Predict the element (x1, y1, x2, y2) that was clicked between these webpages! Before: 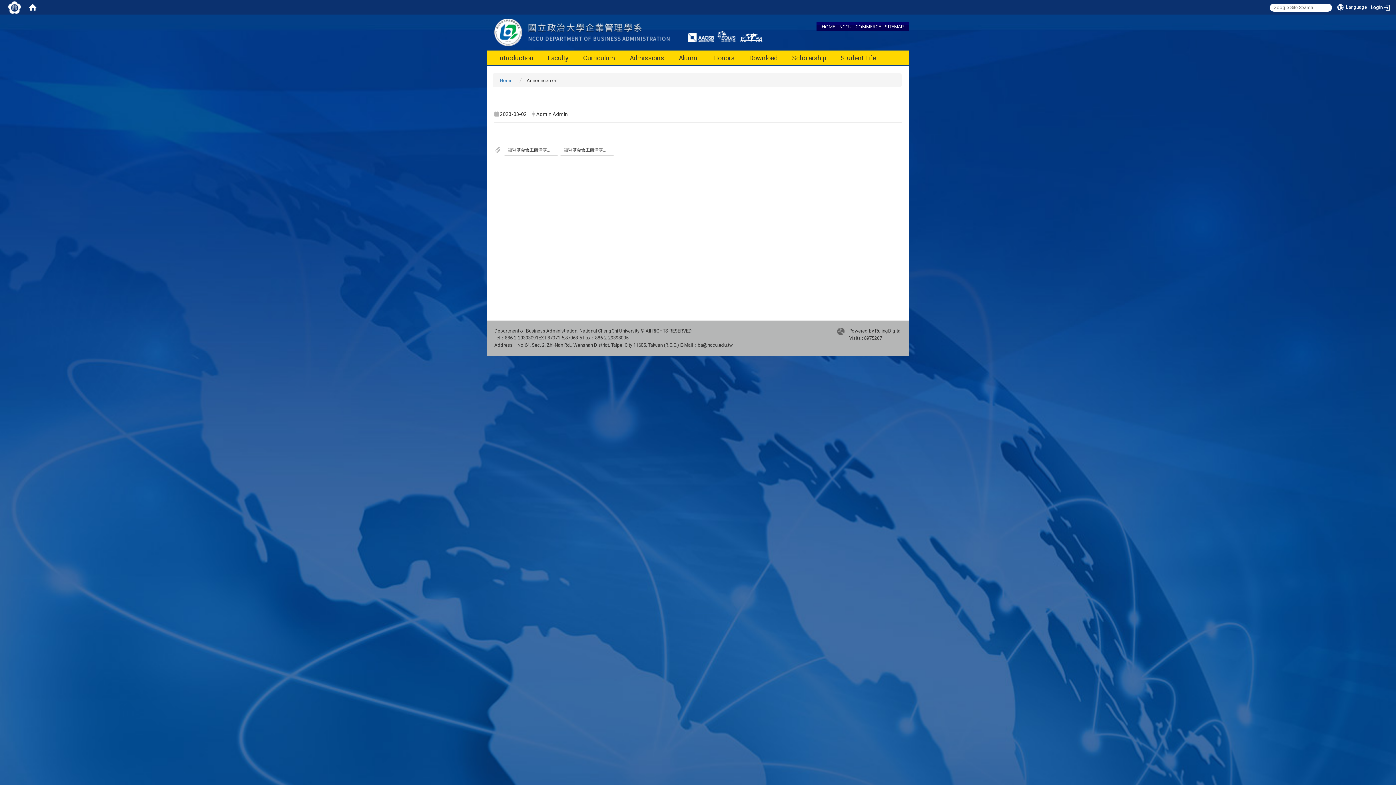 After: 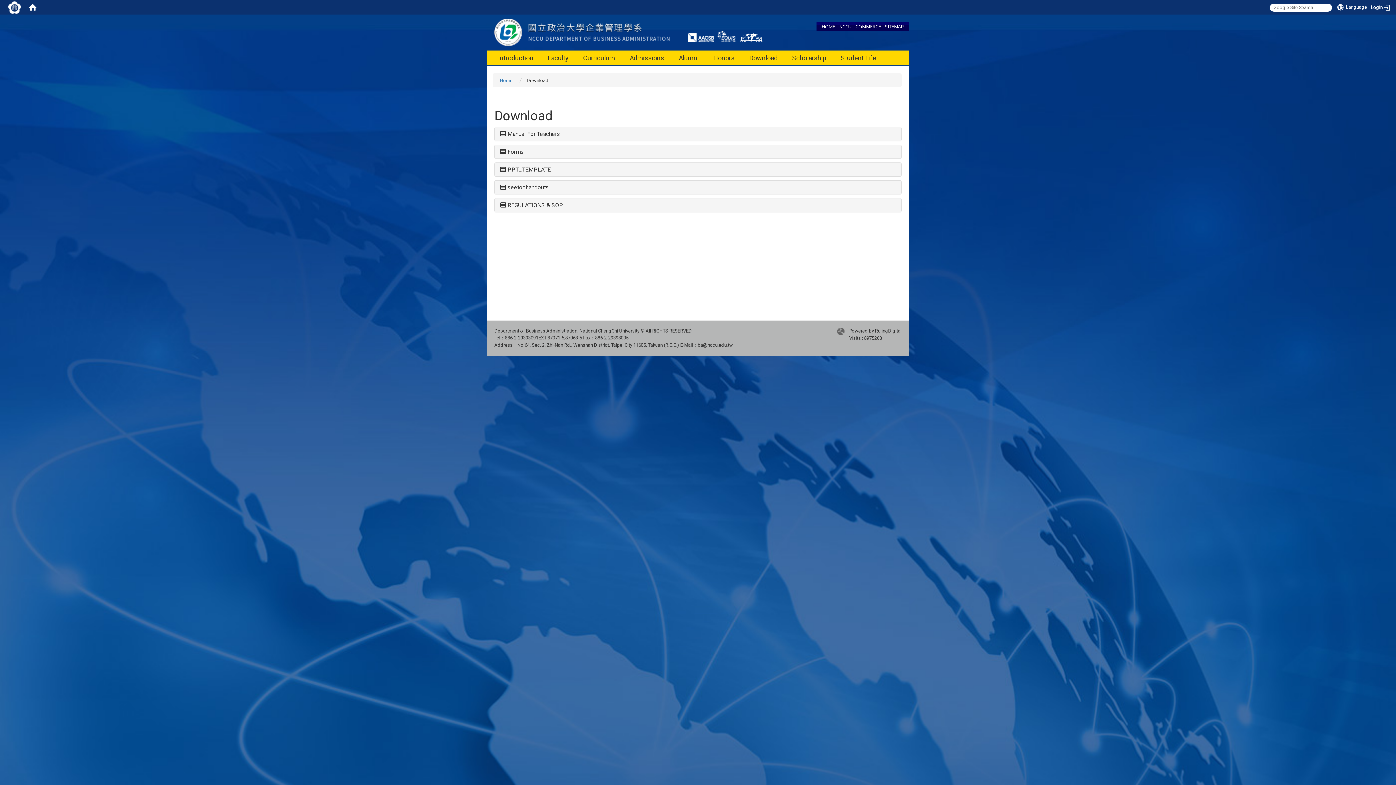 Action: bbox: (745, 50, 781, 65) label: Download